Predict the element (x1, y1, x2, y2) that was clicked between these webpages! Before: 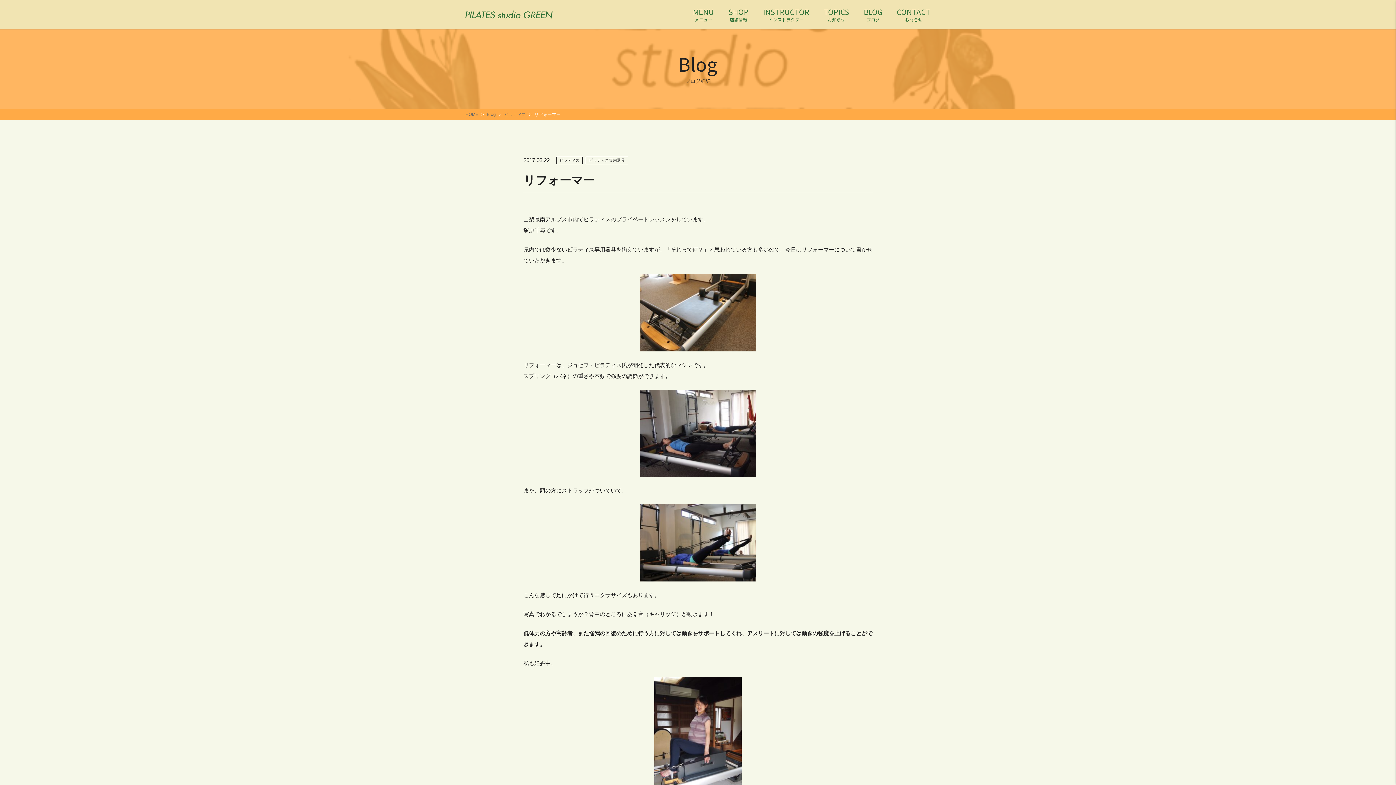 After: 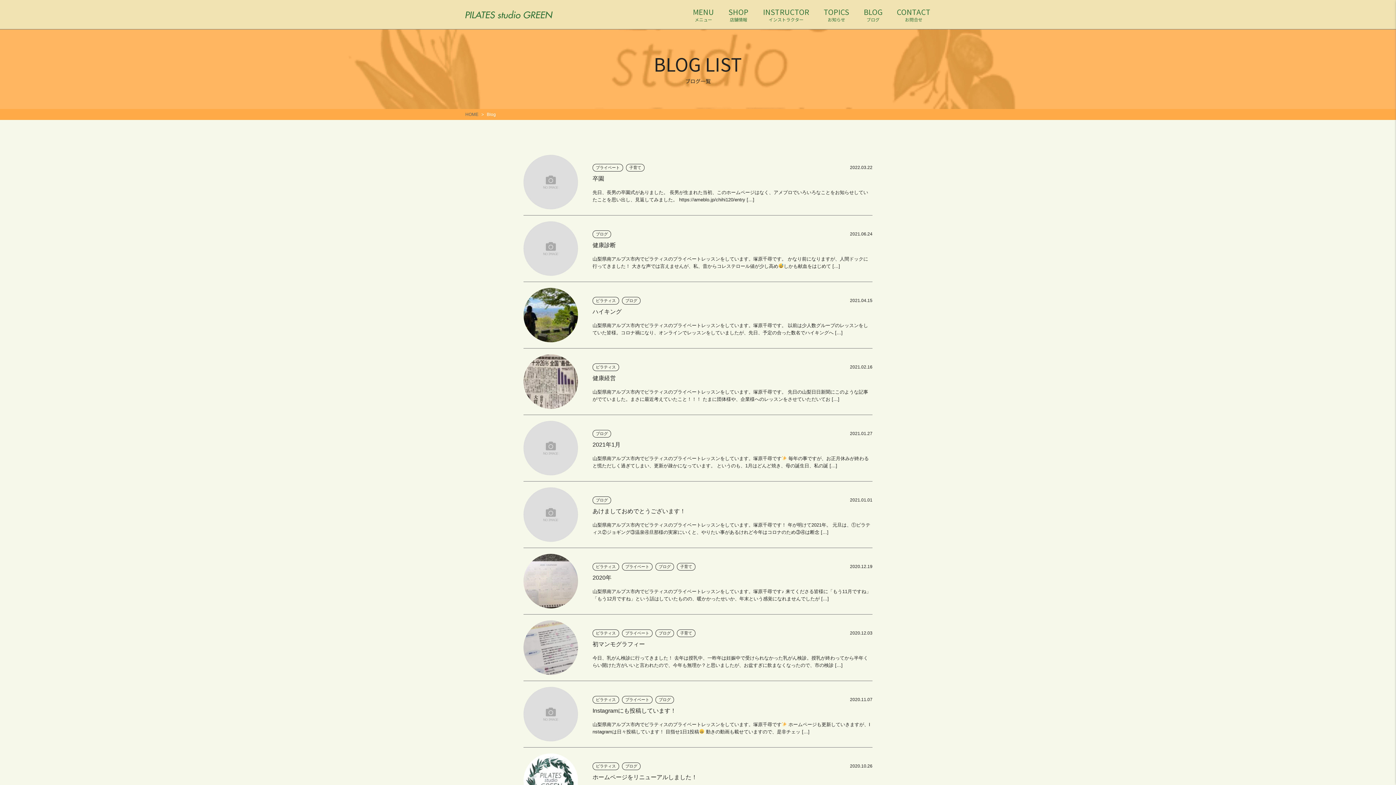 Action: bbox: (864, 7, 882, 22) label: BLOG
ブログ